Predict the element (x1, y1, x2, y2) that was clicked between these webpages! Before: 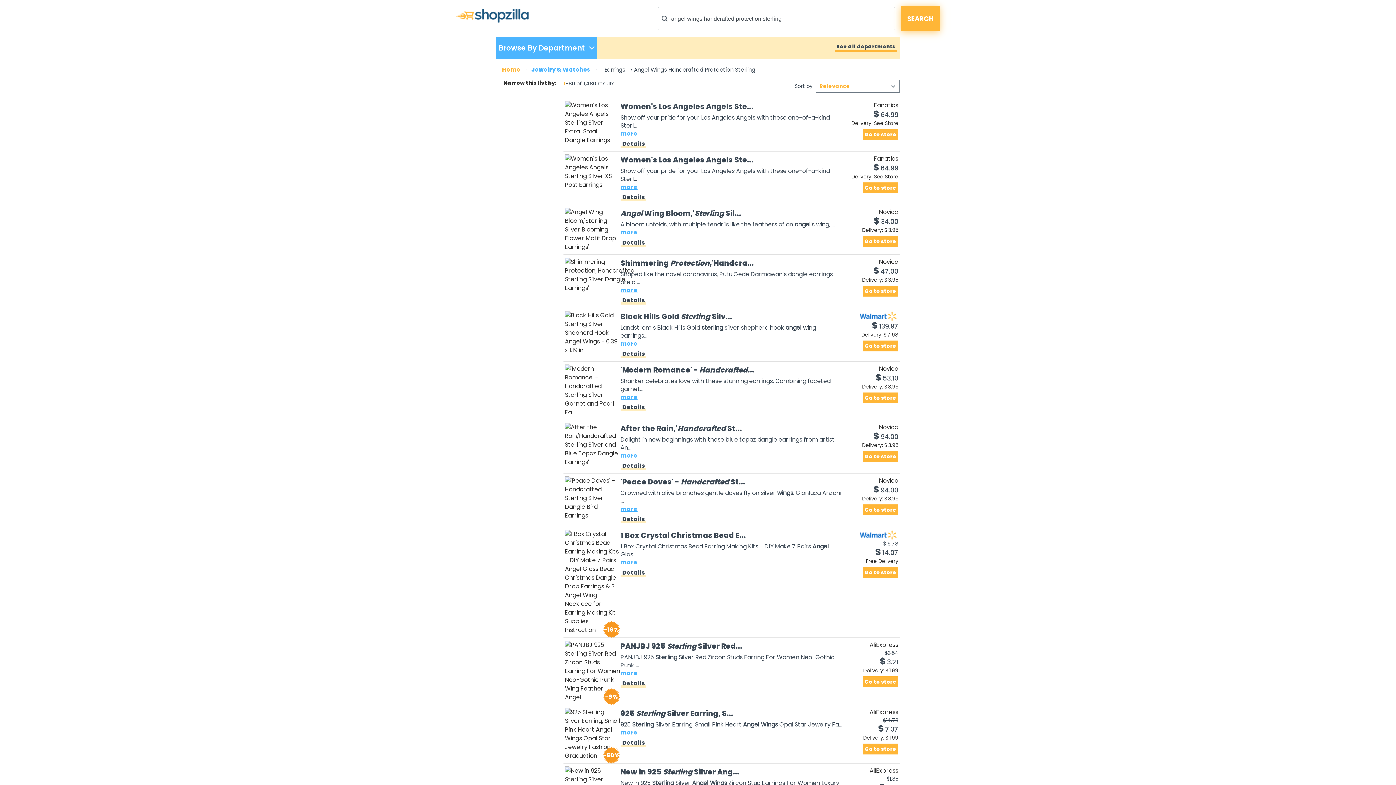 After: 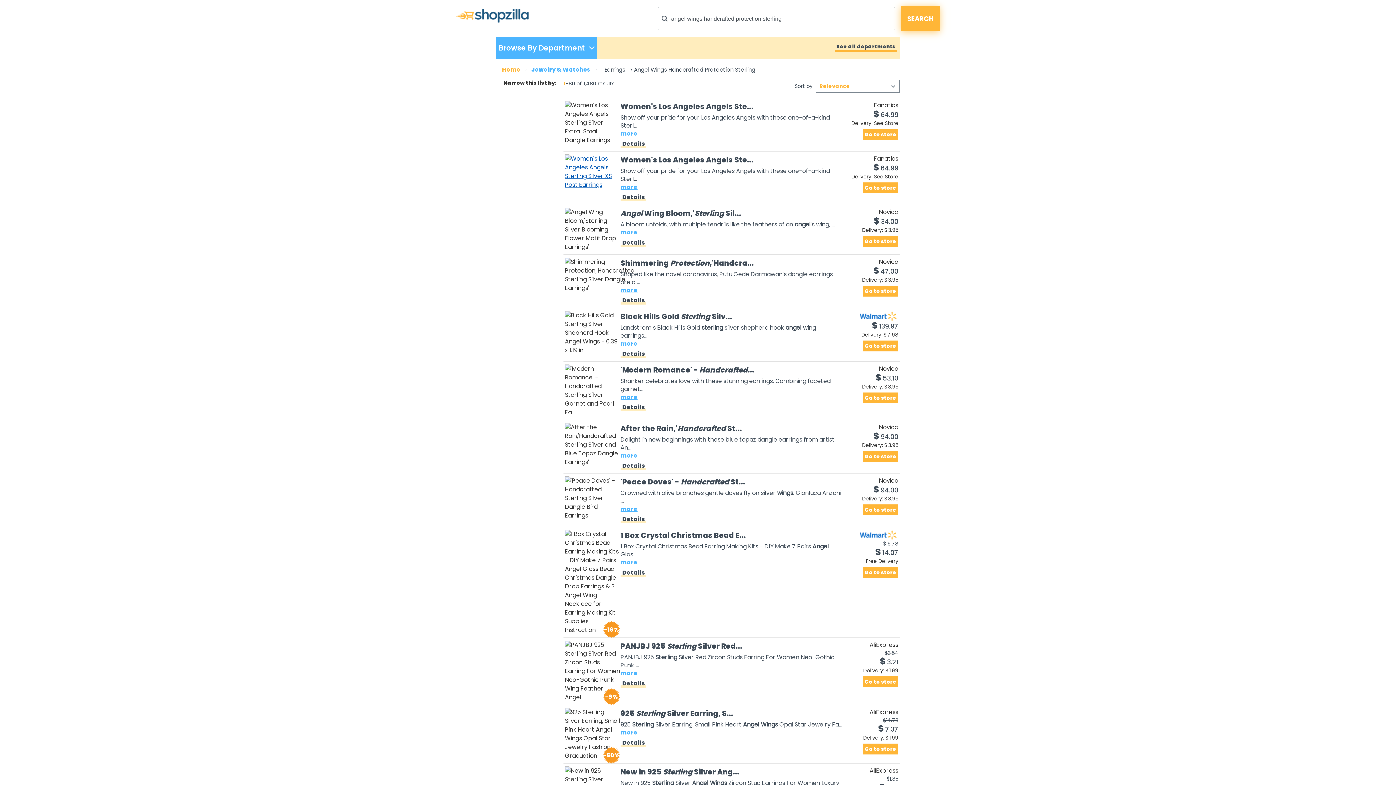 Action: bbox: (565, 154, 620, 189)